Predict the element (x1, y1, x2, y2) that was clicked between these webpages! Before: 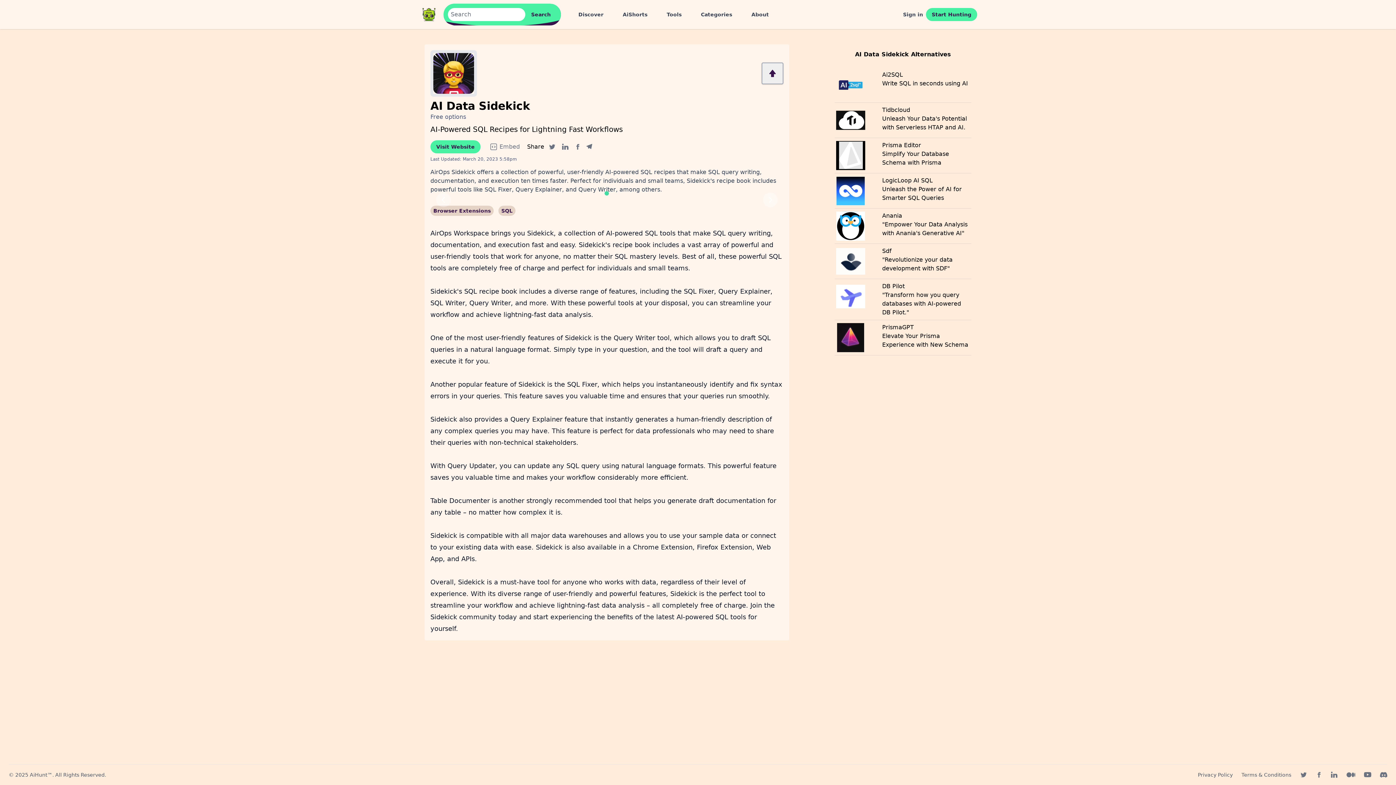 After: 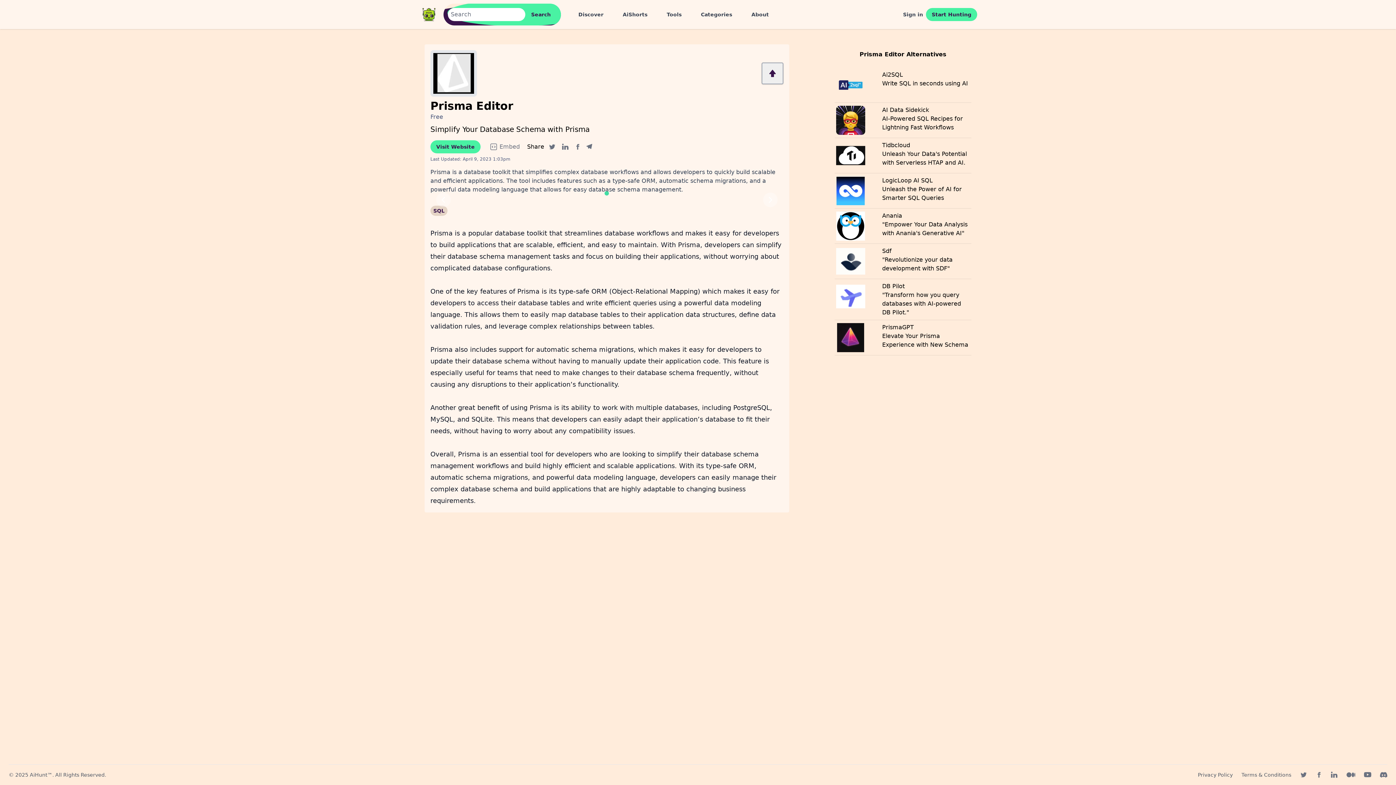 Action: bbox: (834, 138, 971, 173) label: Prisma Editor

Simplify Your Database Schema with Prisma